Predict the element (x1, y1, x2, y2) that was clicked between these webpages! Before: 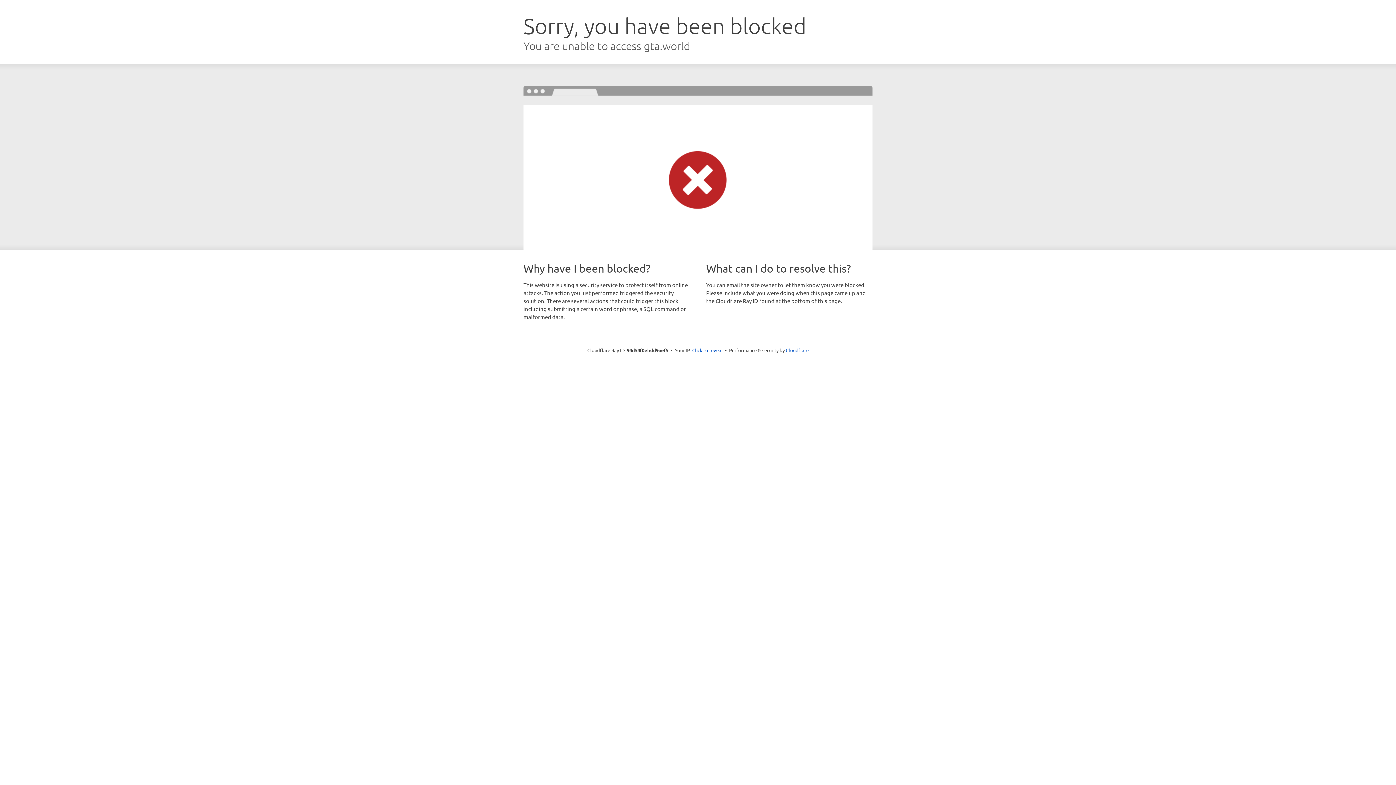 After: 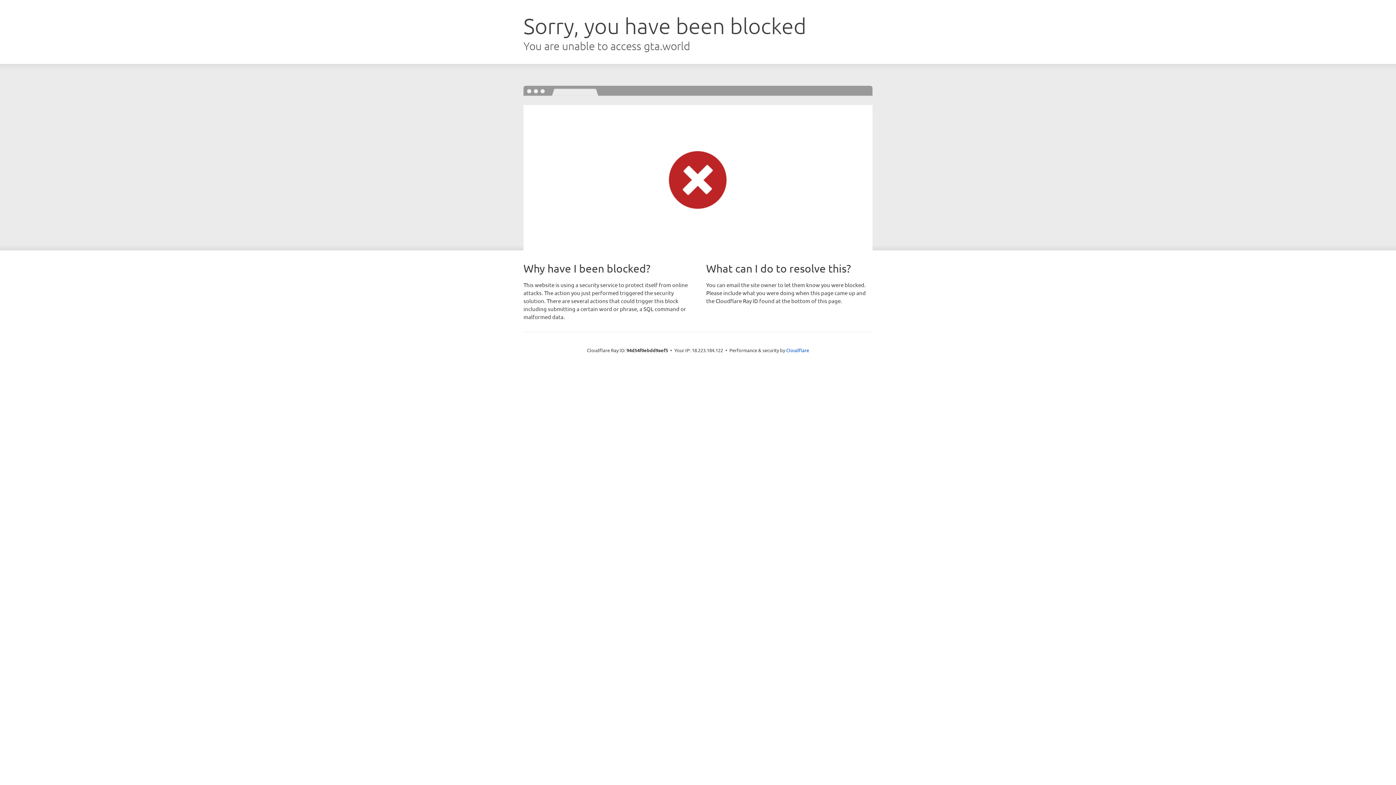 Action: bbox: (692, 346, 722, 353) label: Click to reveal